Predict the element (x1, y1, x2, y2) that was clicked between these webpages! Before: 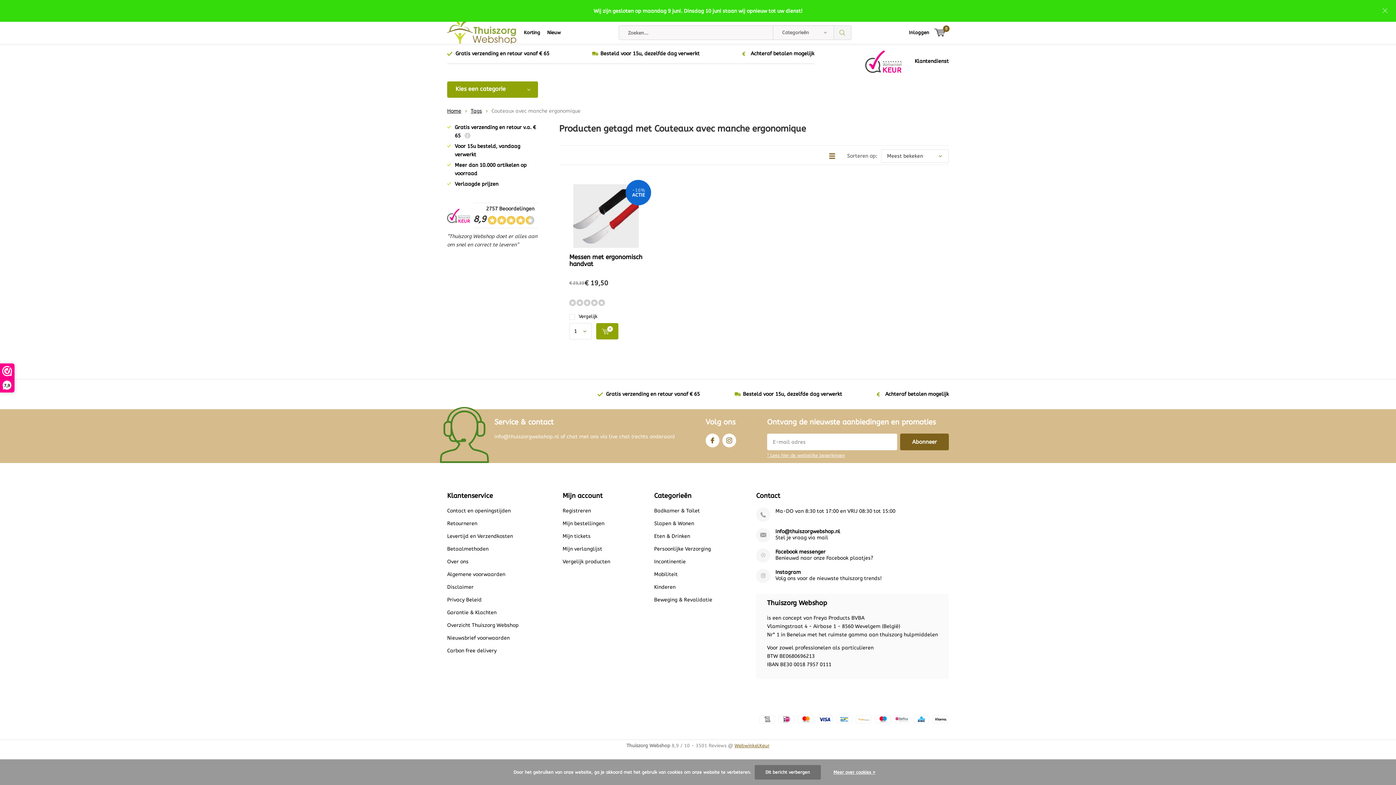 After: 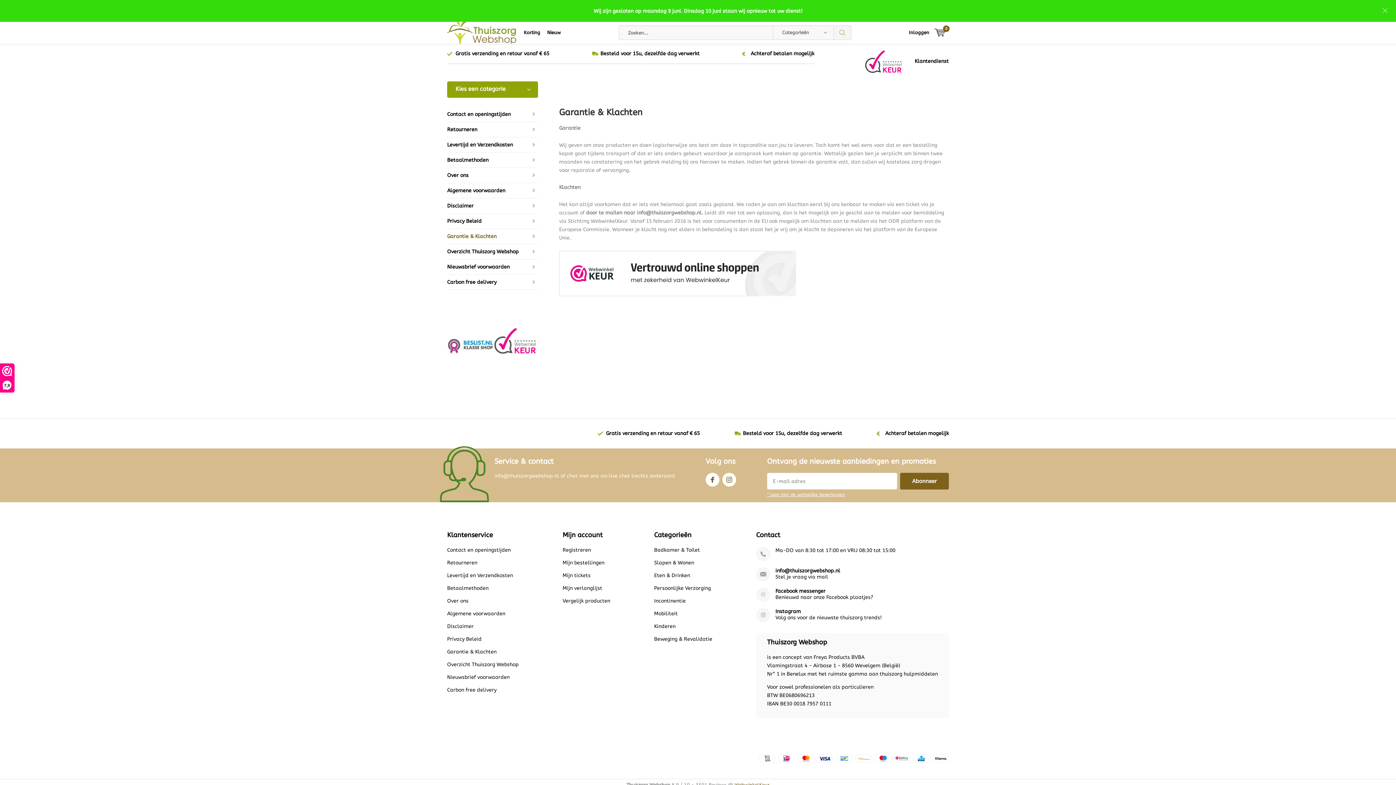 Action: bbox: (447, 609, 496, 616) label: Garantie & Klachten